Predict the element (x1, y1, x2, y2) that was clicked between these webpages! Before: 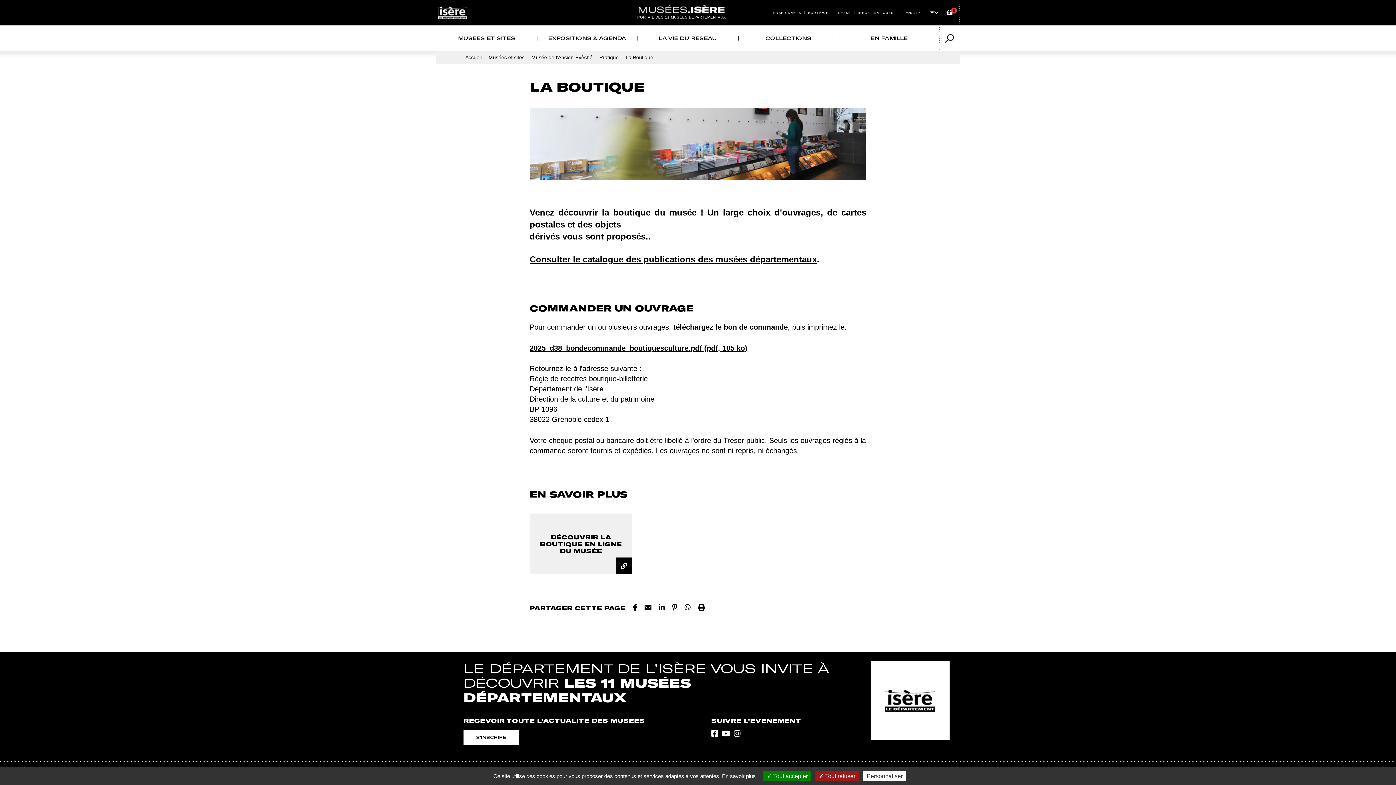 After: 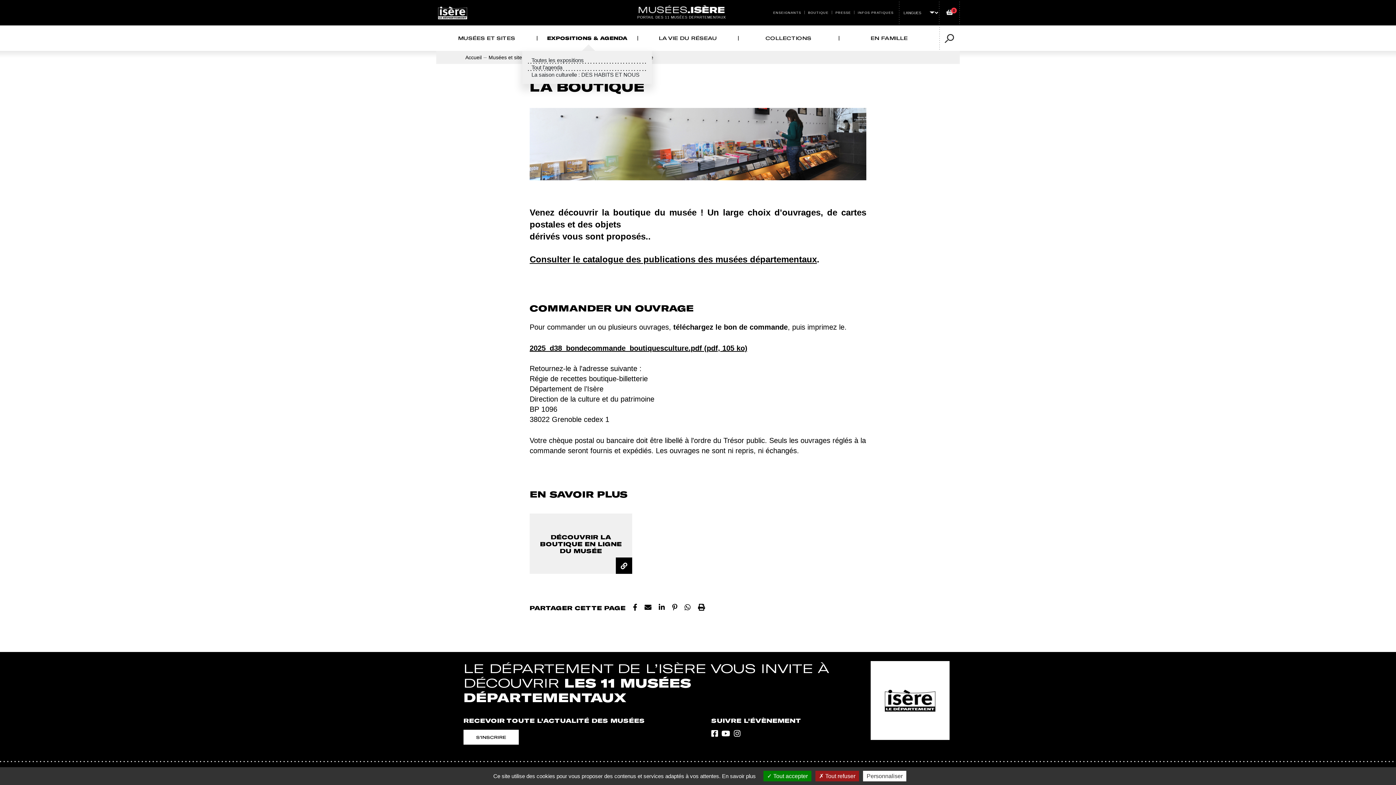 Action: bbox: (539, 25, 634, 50) label: EXPOSITIONS & AGENDA